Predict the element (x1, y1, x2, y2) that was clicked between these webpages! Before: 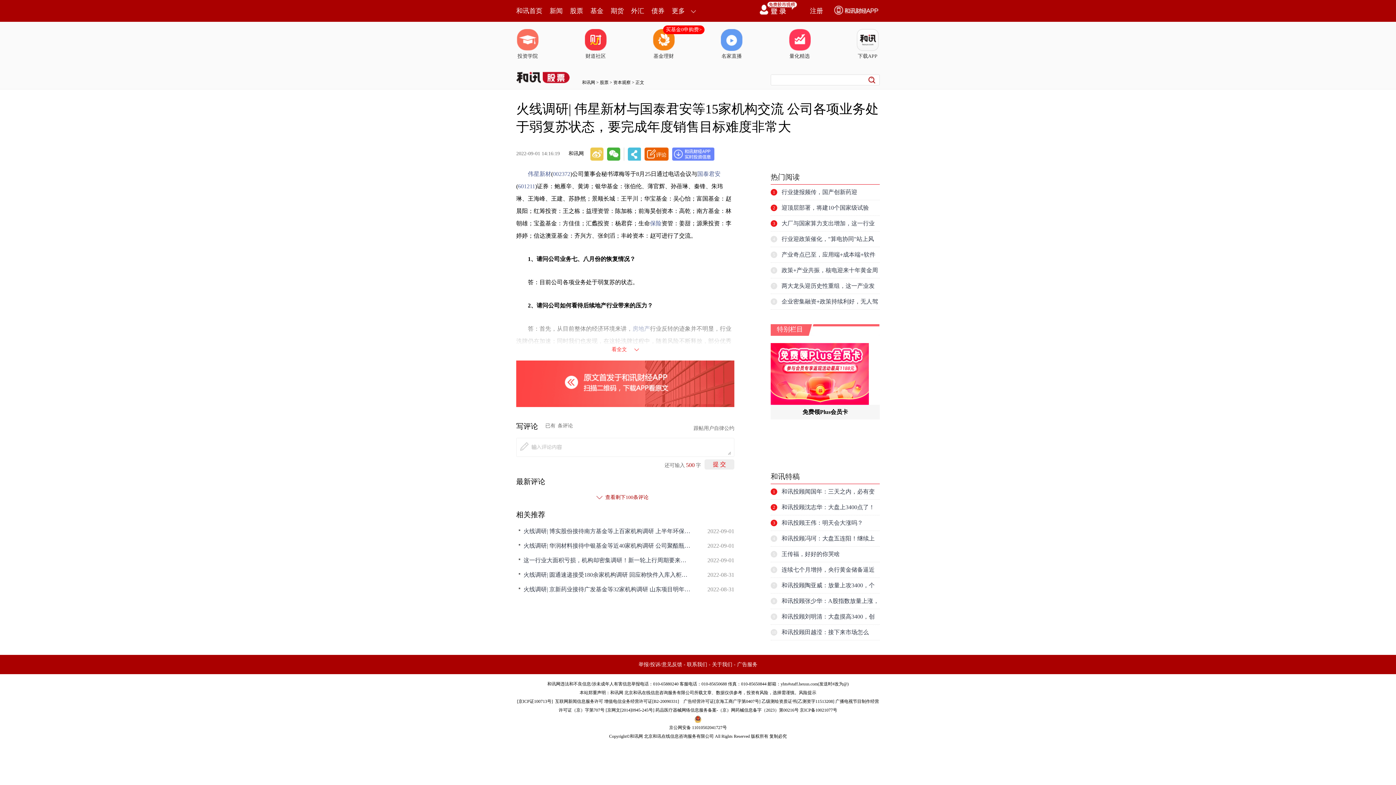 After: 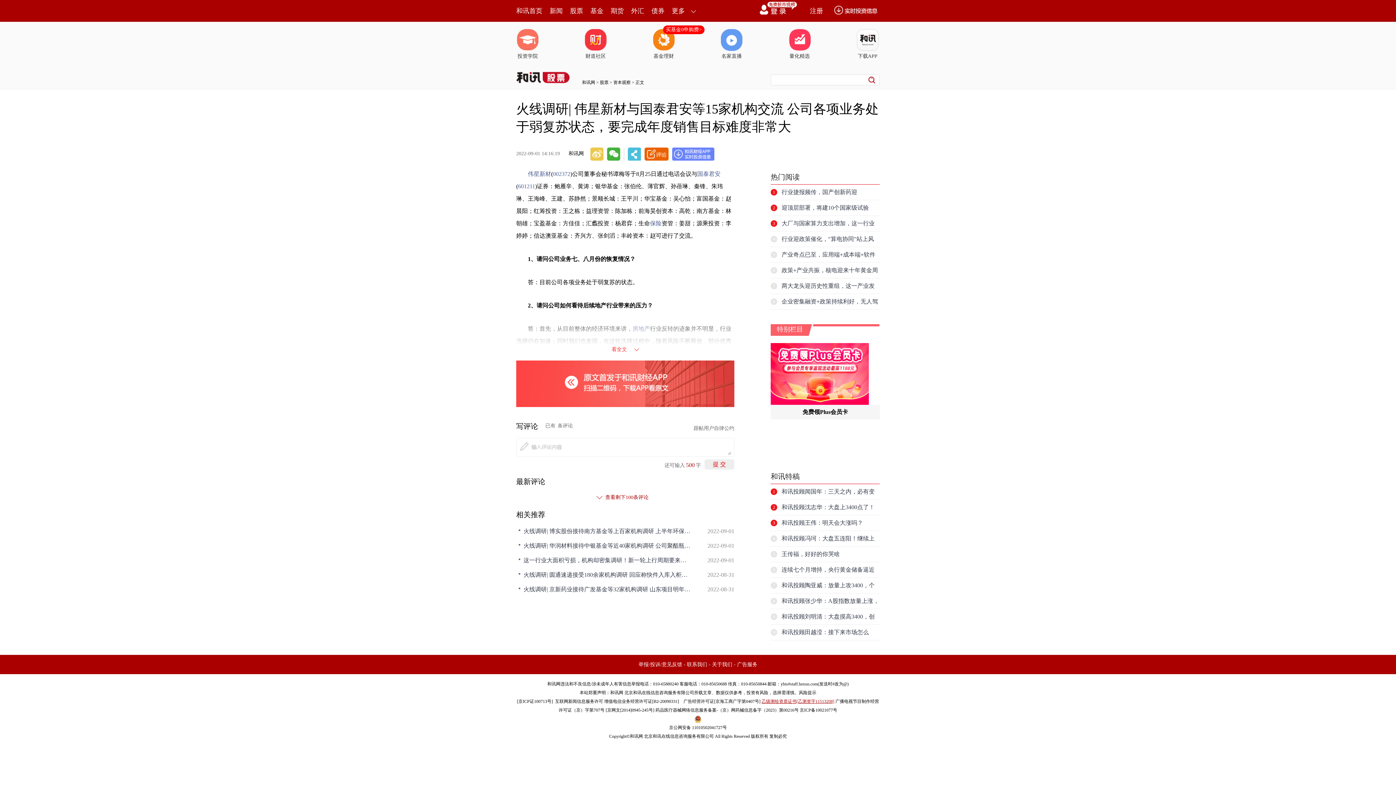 Action: bbox: (761, 699, 834, 704) label: 乙级测绘资质证书[乙测资字11513208]